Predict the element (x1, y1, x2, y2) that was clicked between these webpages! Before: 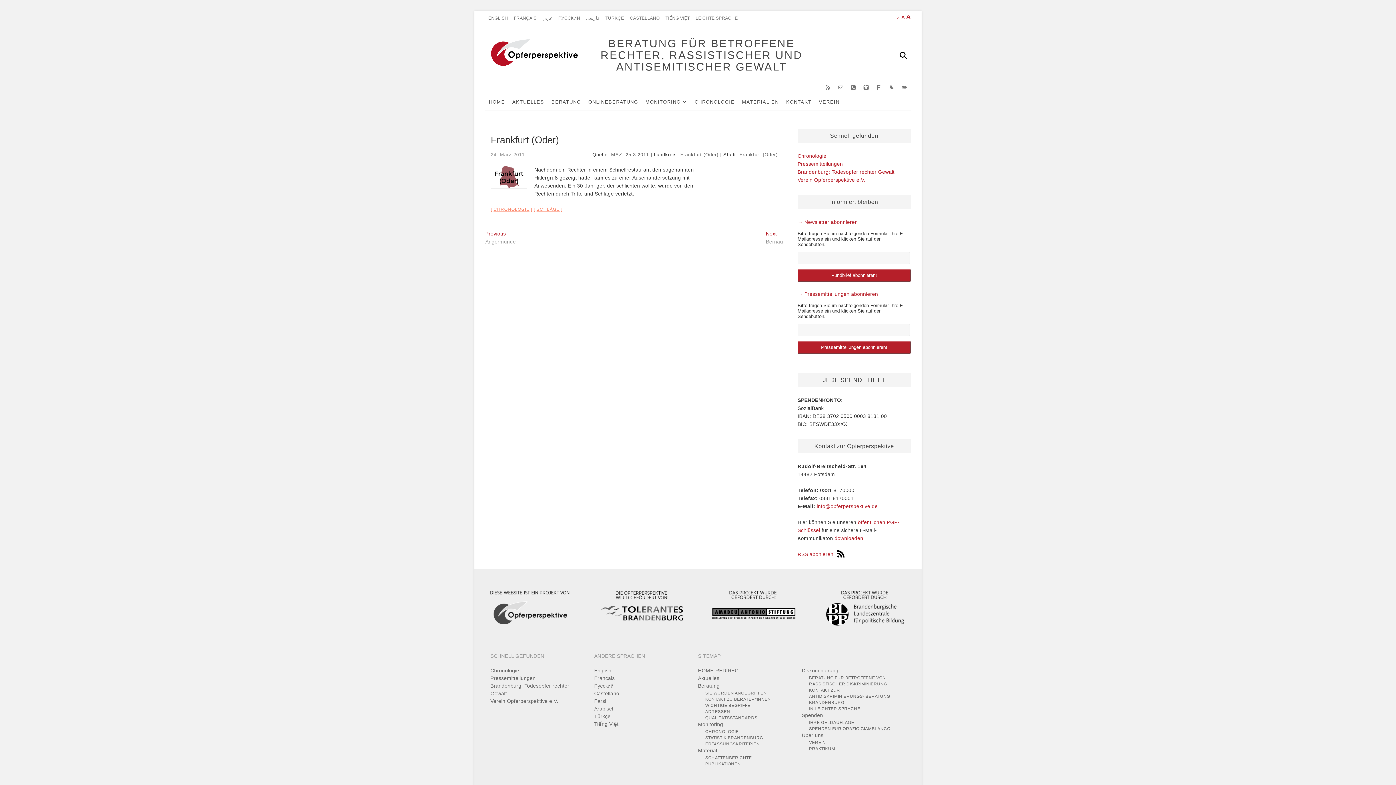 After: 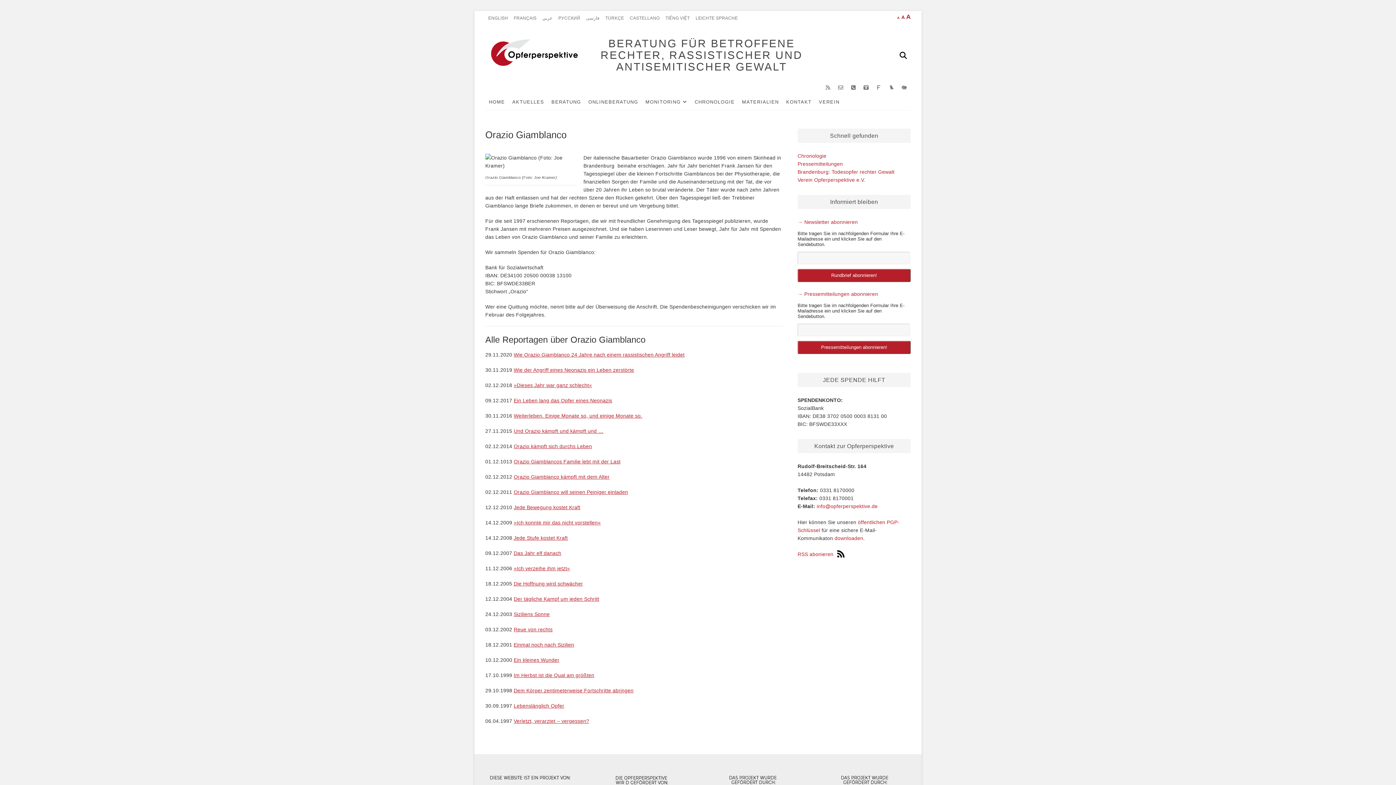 Action: label: SPENDEN FÜR ORAZIO GIAMBLANCO bbox: (802, 725, 894, 731)